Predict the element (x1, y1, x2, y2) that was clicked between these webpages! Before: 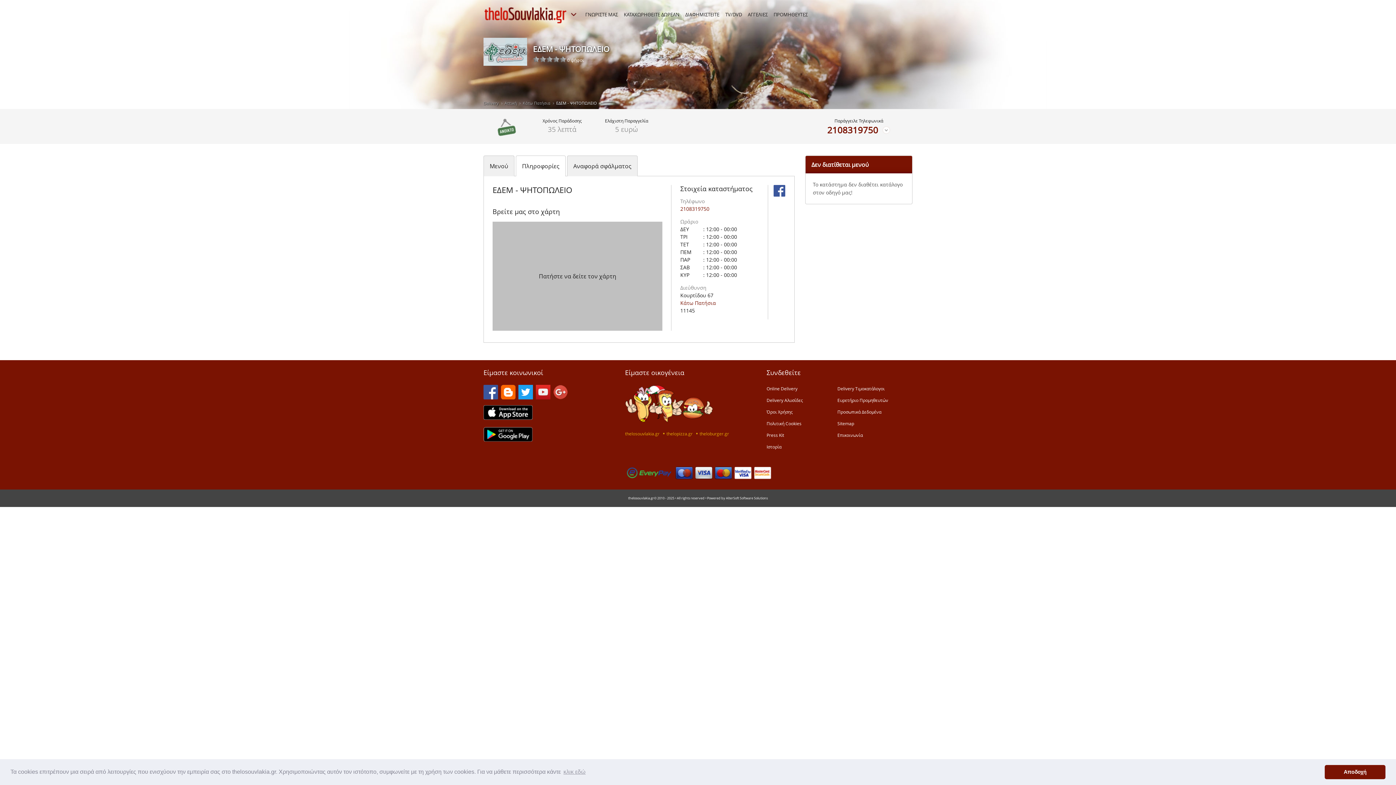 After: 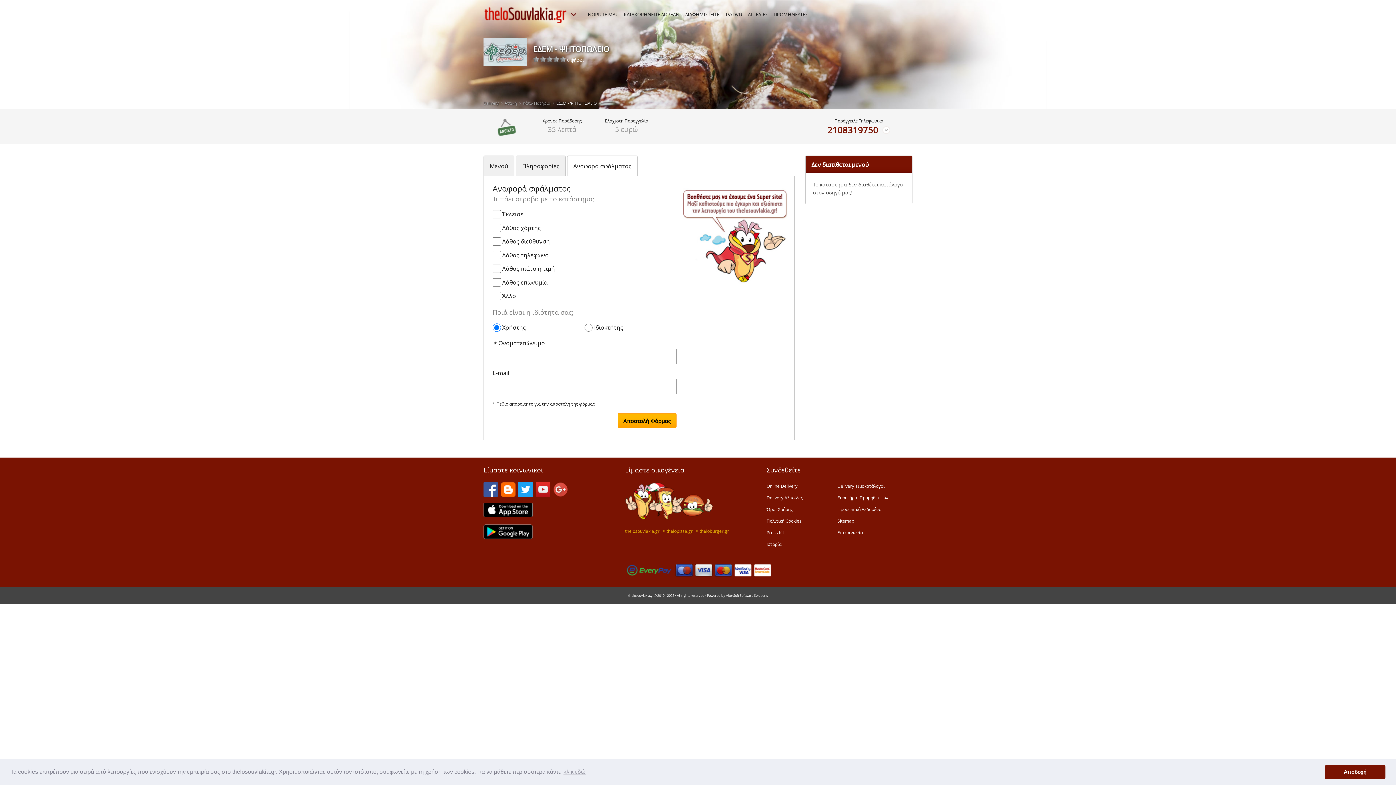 Action: bbox: (567, 155, 637, 176) label: Αναφορά σφάλματος